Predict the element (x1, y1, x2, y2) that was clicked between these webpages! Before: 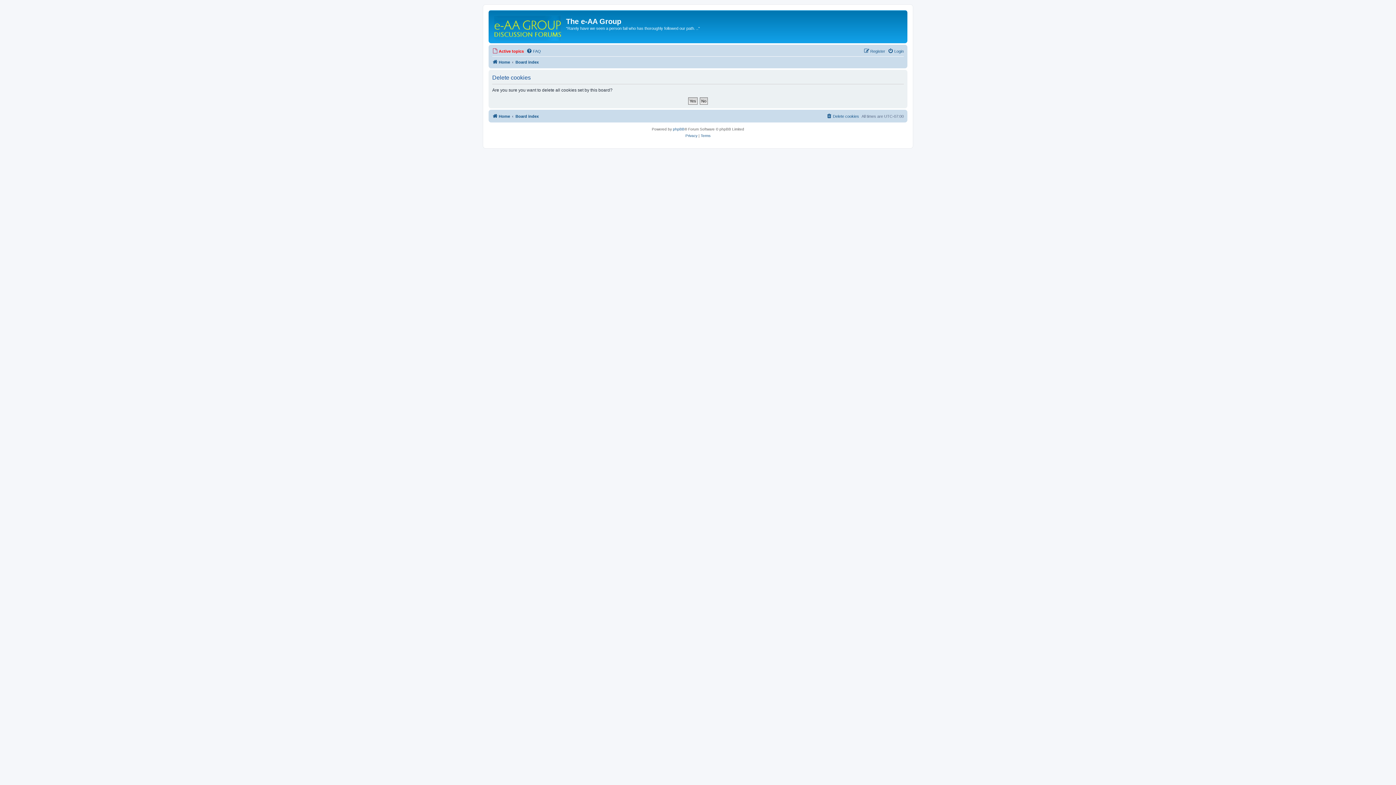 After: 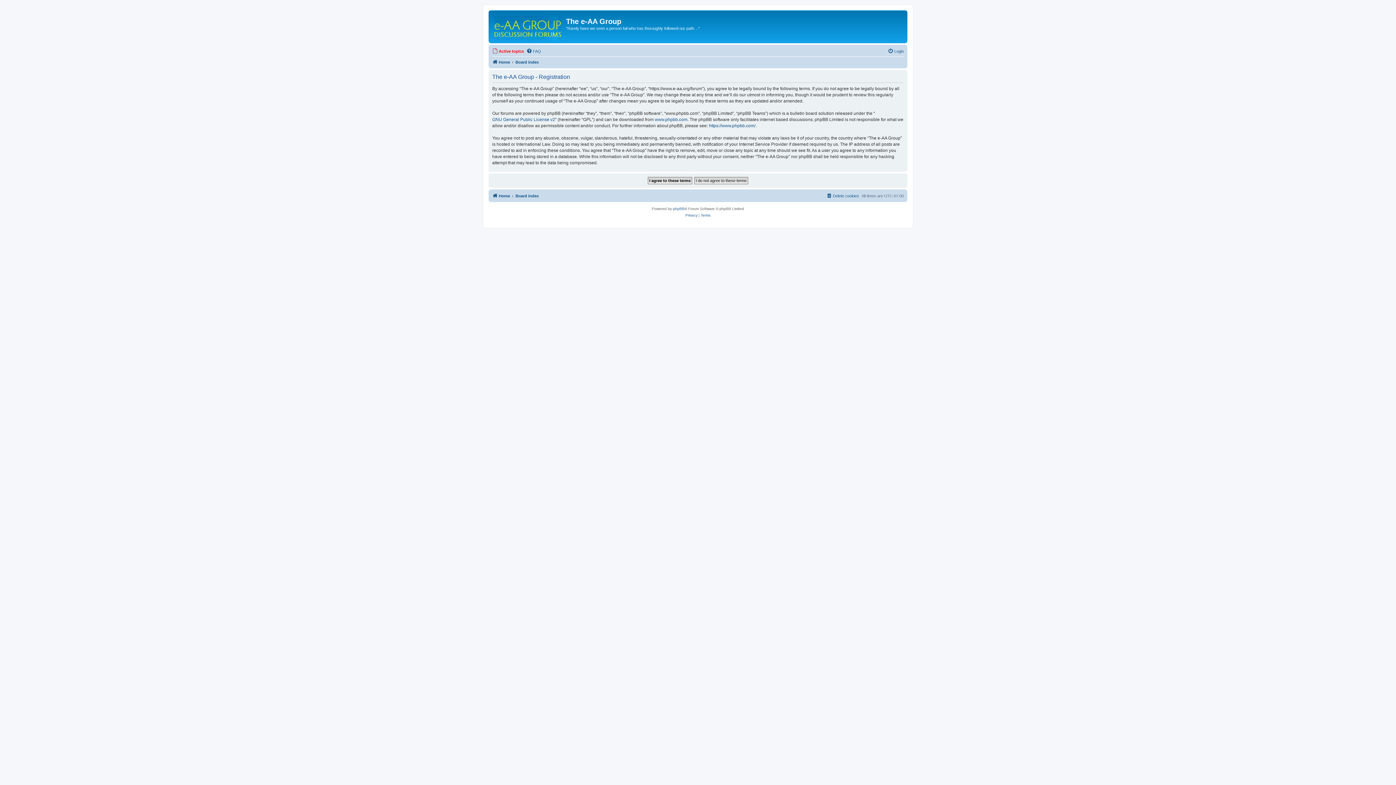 Action: bbox: (864, 46, 885, 55) label: Register